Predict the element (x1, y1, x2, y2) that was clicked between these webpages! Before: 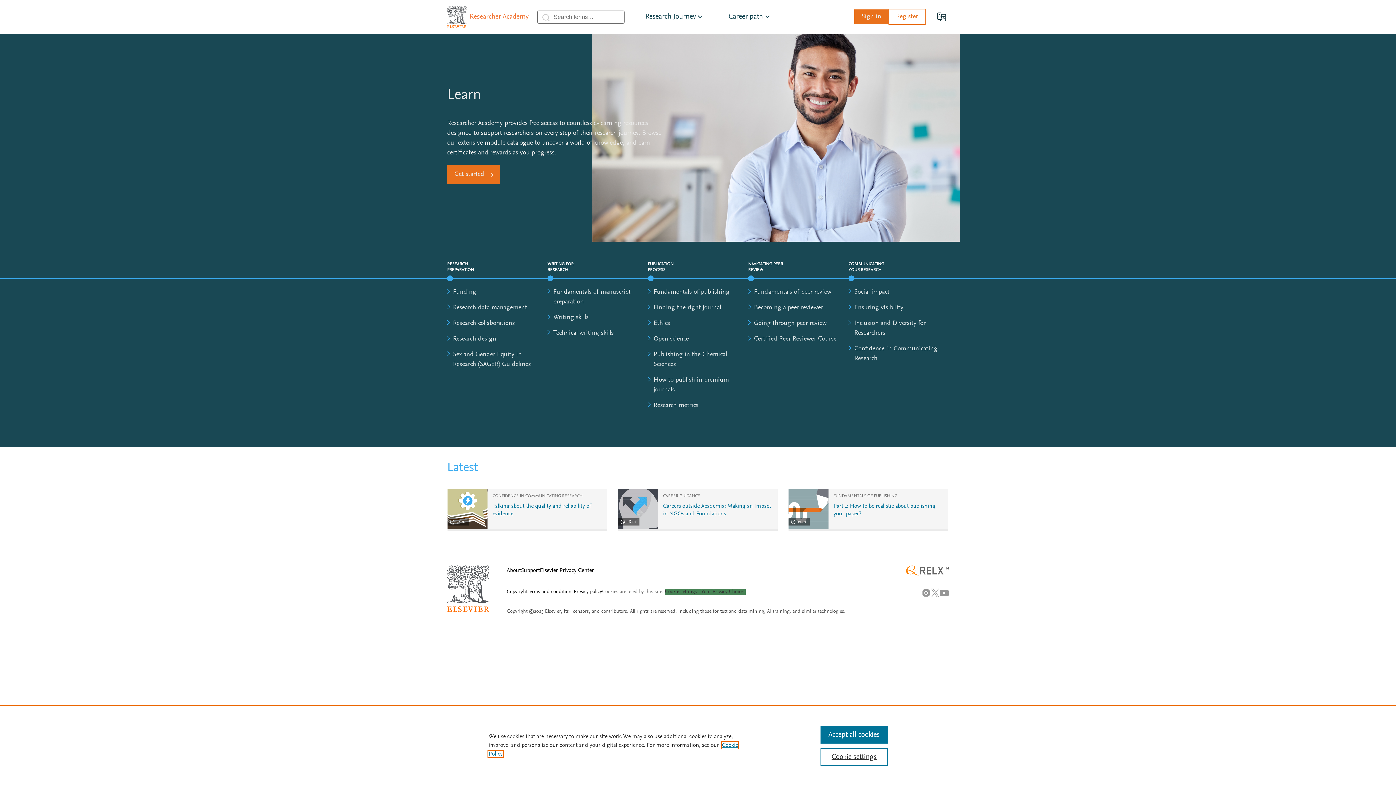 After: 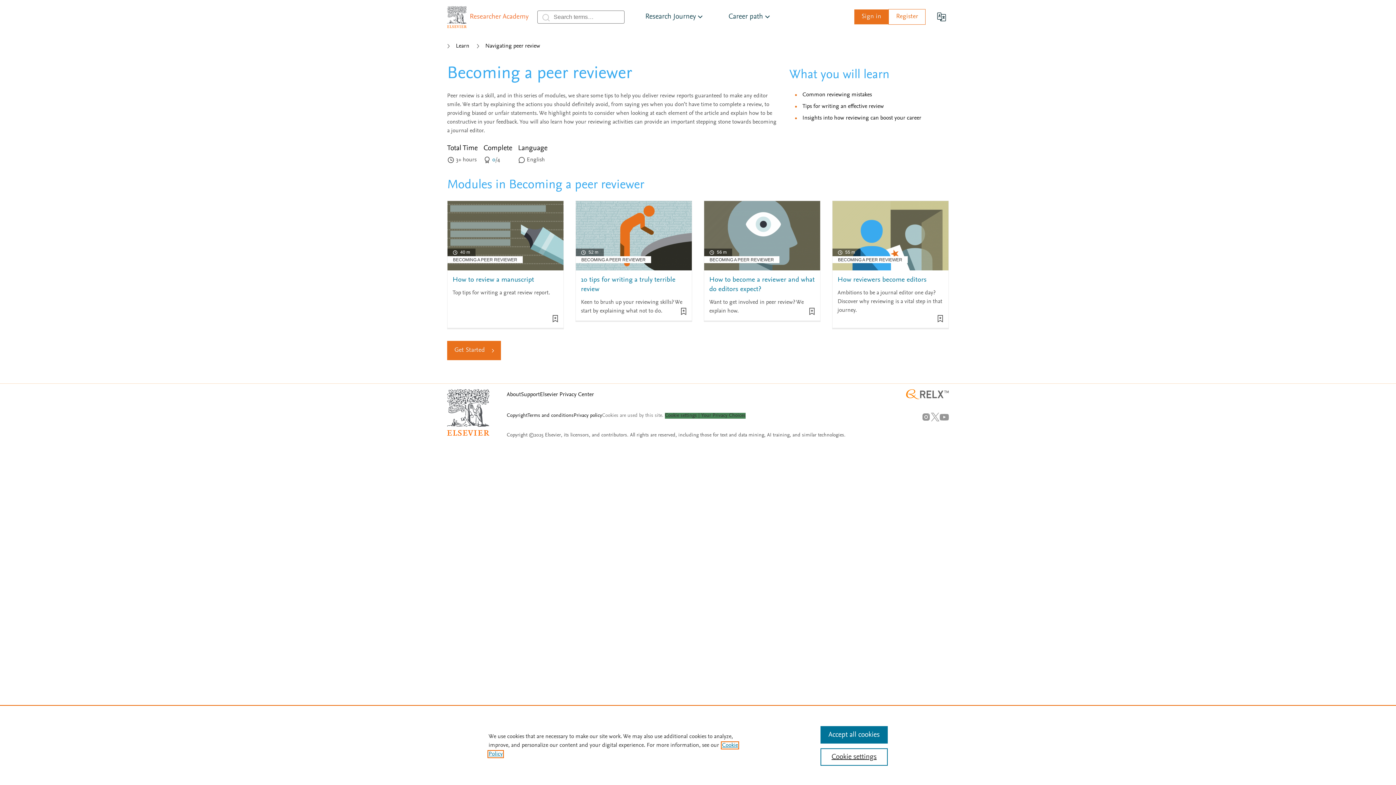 Action: bbox: (754, 304, 823, 311) label: Becoming a peer reviewer